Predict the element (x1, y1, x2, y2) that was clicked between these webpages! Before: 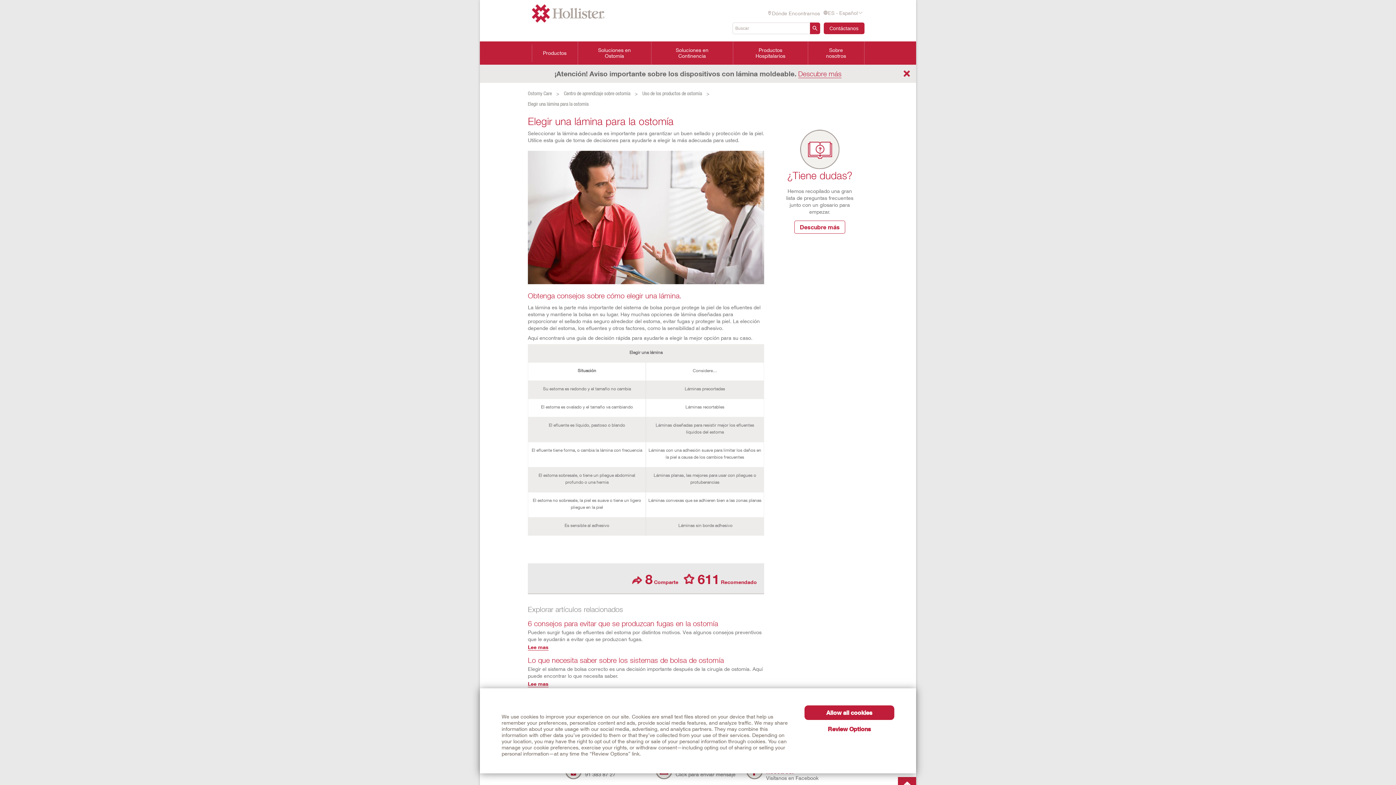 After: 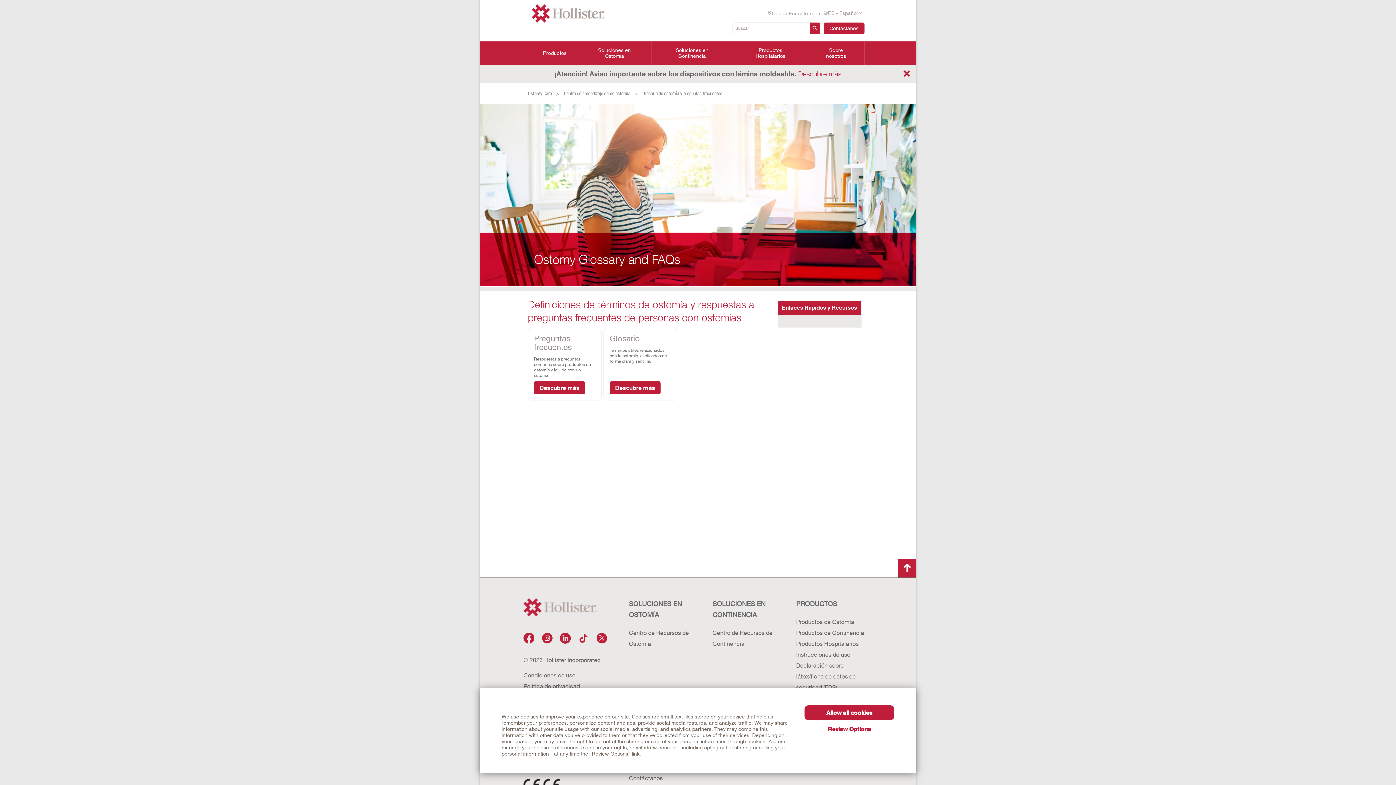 Action: bbox: (794, 220, 845, 233) label: Descubre más